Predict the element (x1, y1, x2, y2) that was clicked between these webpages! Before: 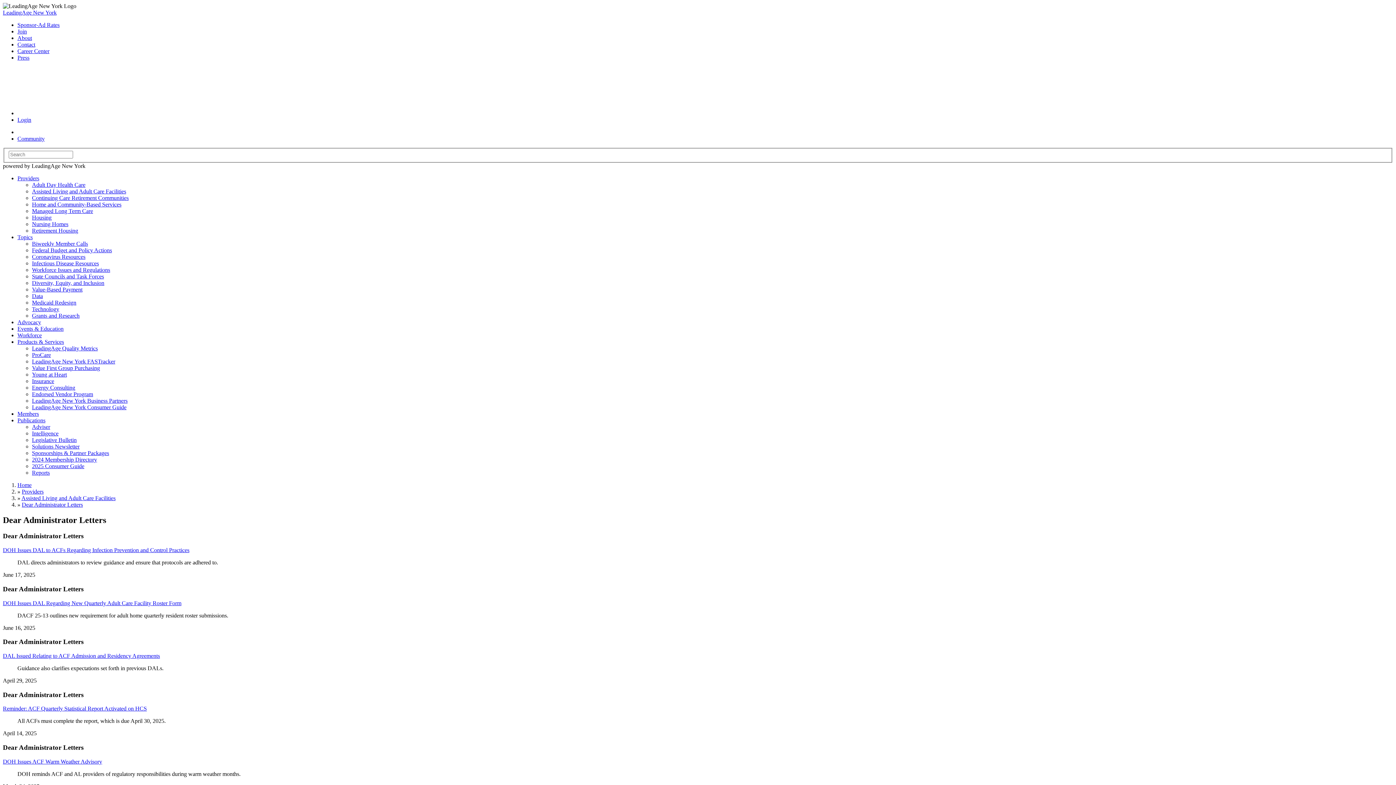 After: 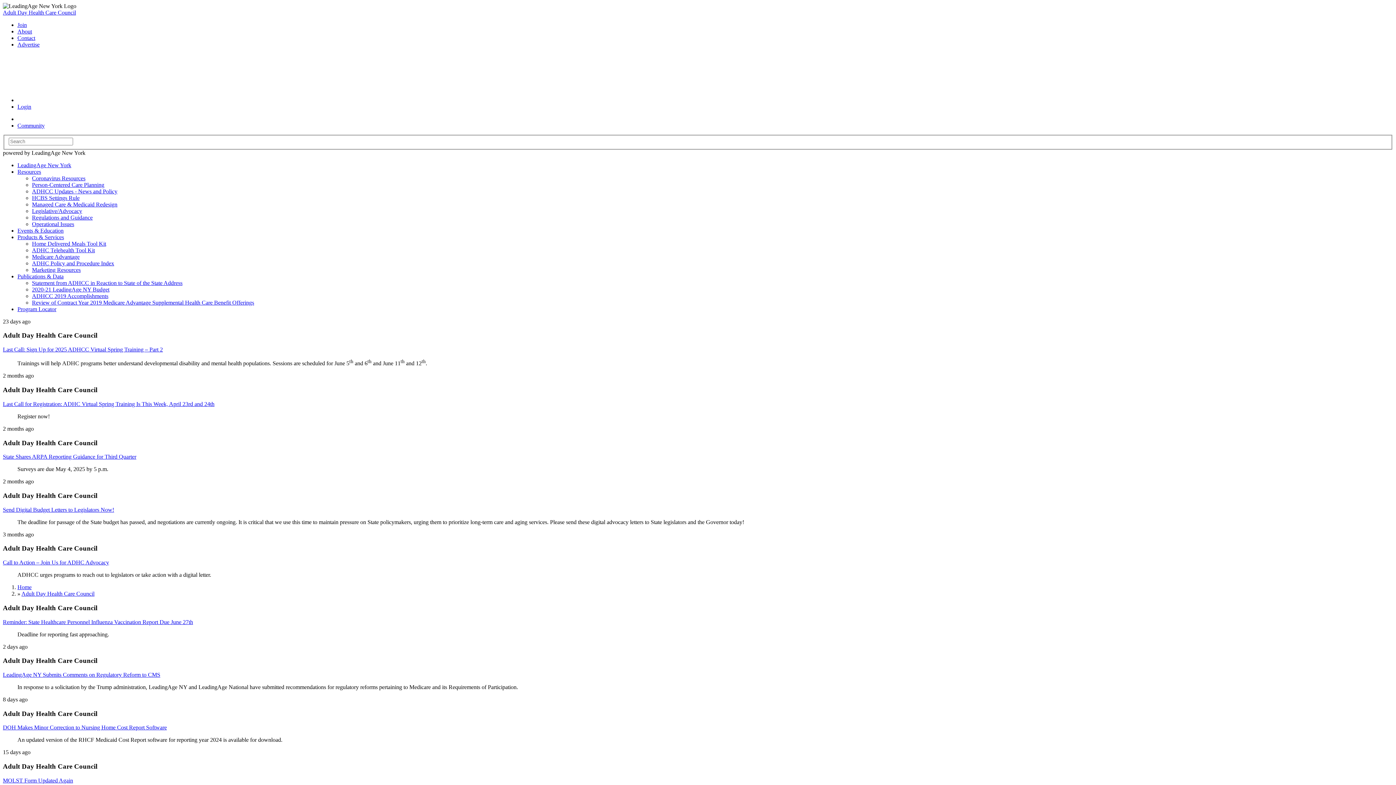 Action: bbox: (32, 181, 85, 187) label: Adult Day Health Care